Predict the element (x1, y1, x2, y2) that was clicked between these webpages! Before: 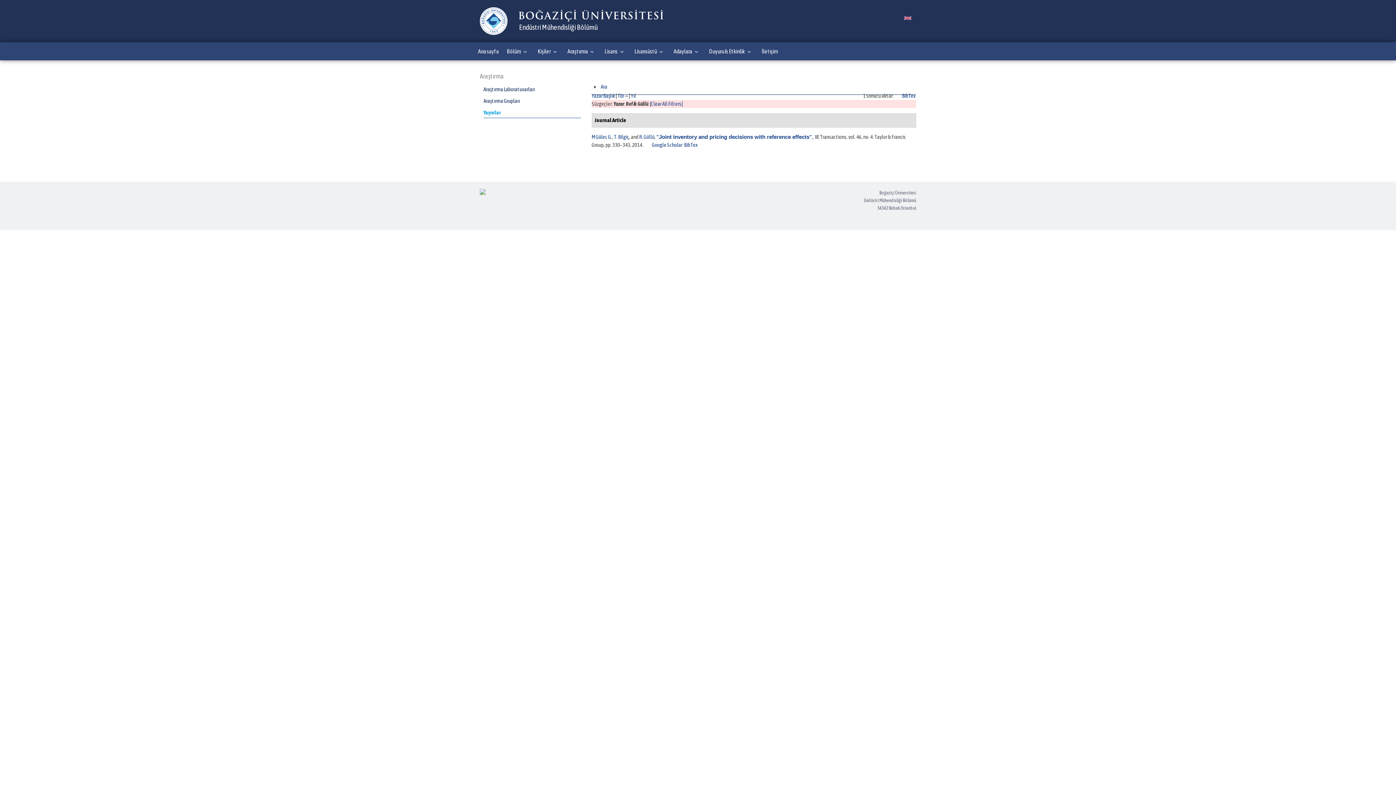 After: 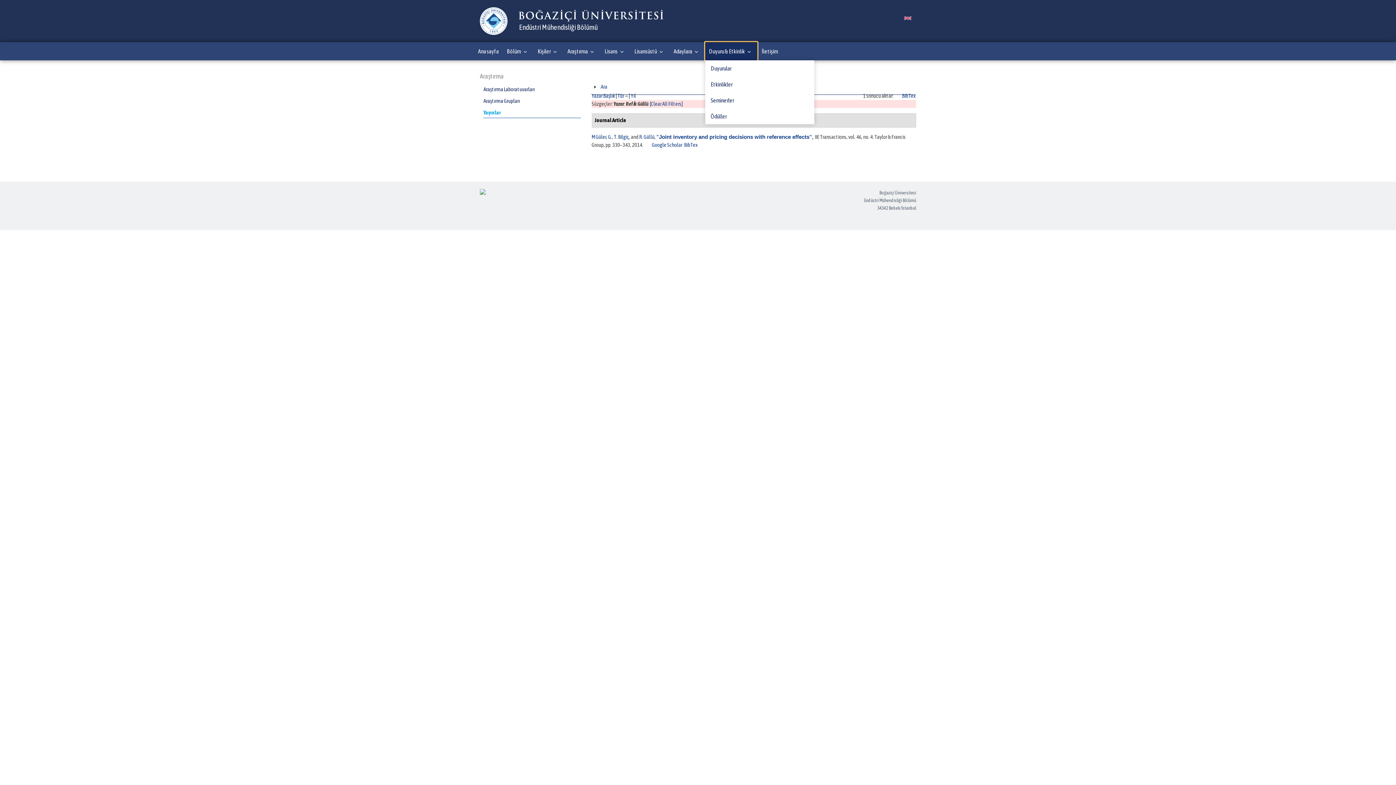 Action: bbox: (705, 42, 757, 60) label: Duyuru & Etkinlik